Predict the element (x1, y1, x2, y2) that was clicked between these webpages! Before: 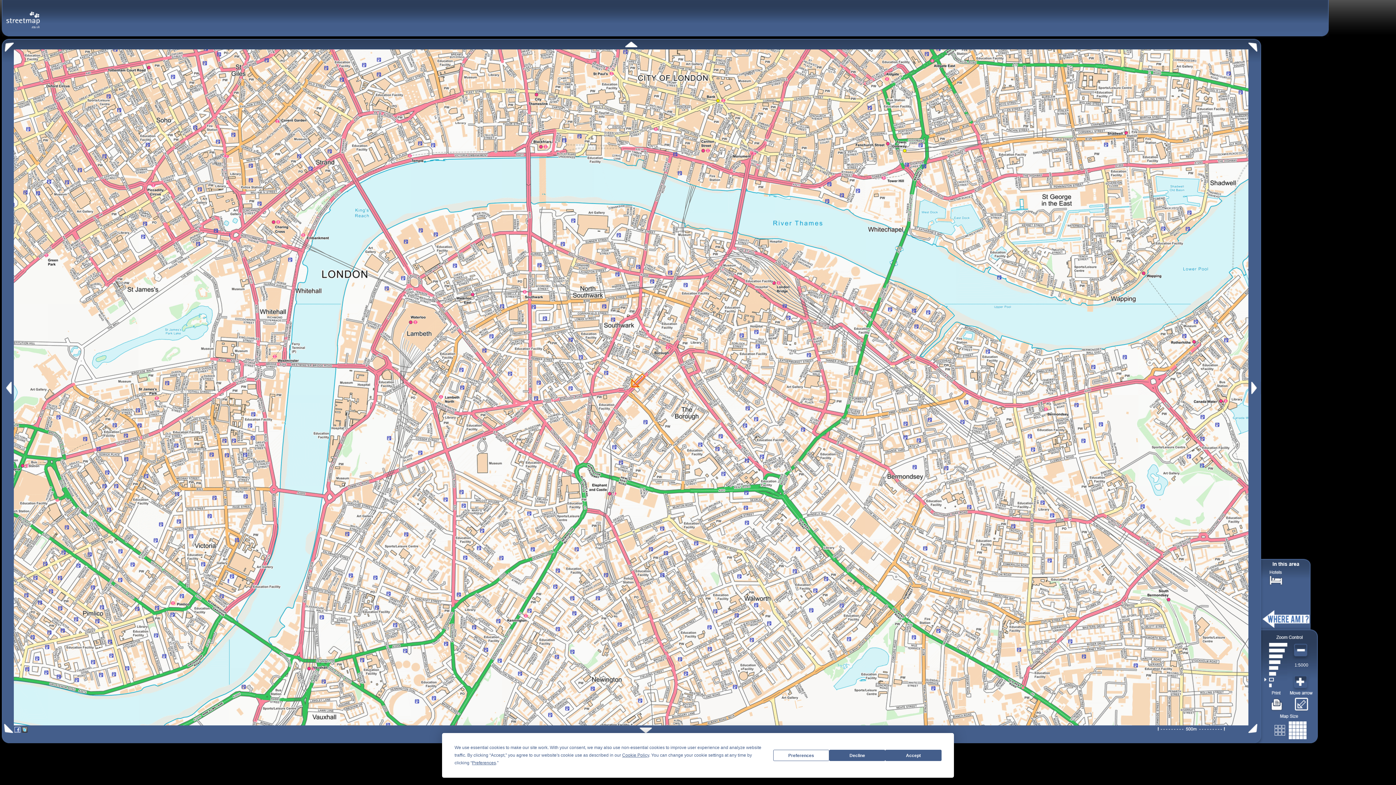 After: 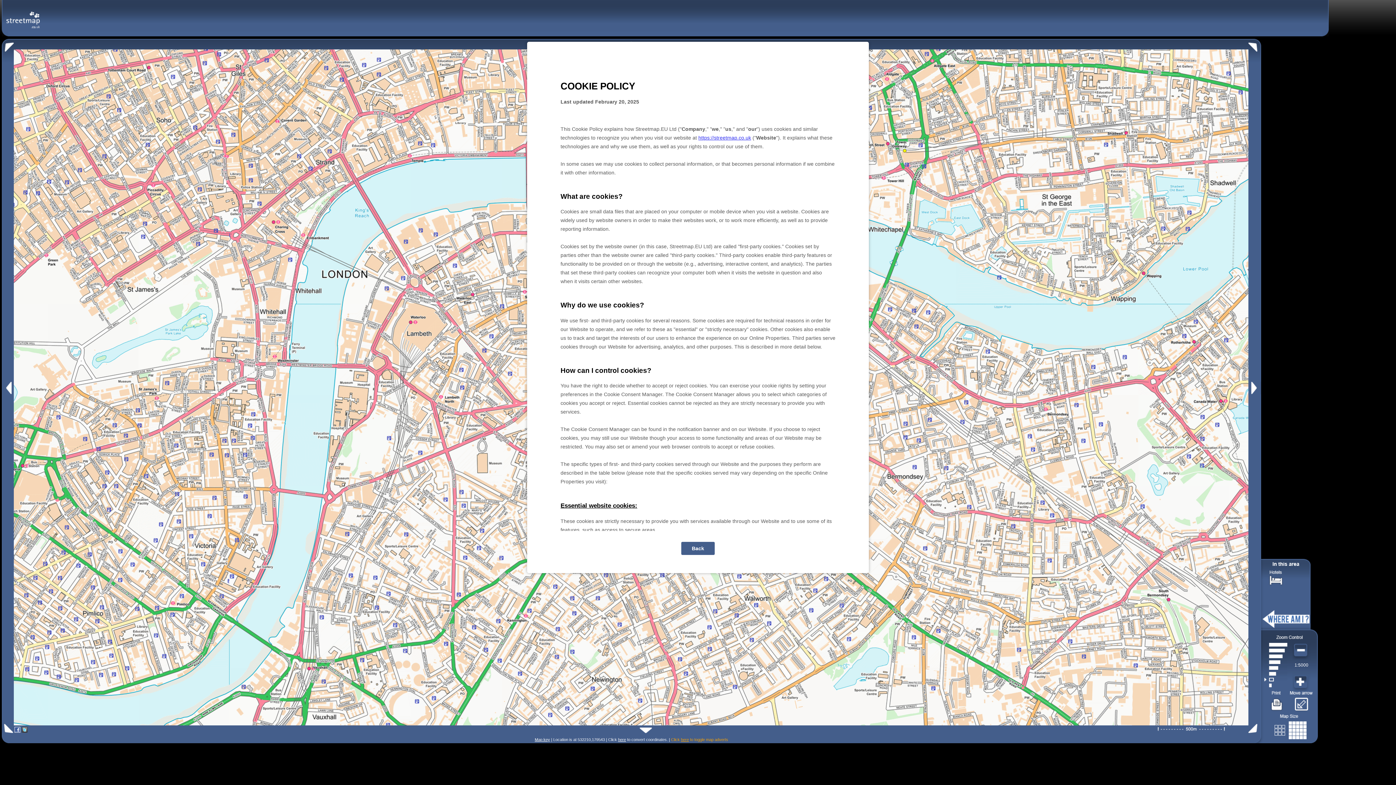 Action: bbox: (622, 753, 649, 758) label: Cookie Policy